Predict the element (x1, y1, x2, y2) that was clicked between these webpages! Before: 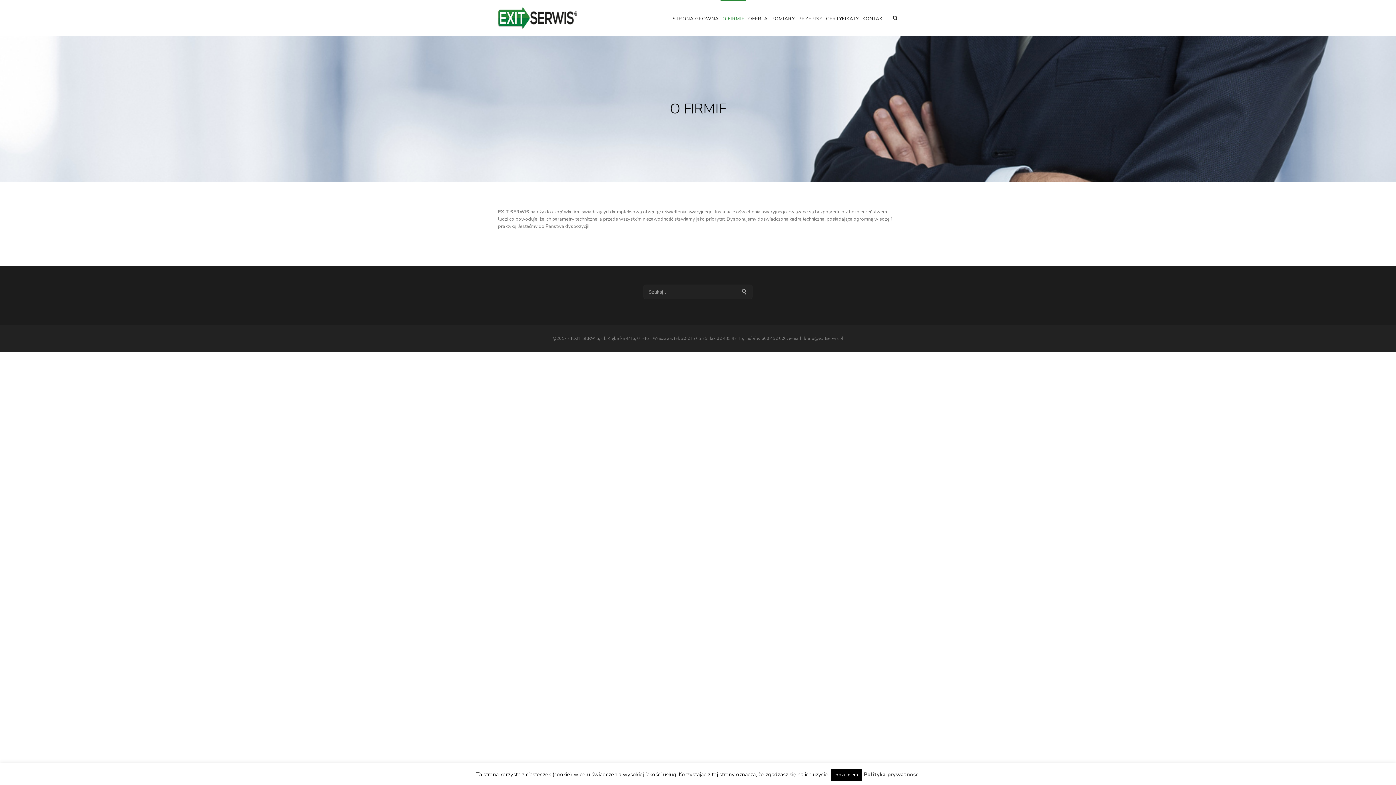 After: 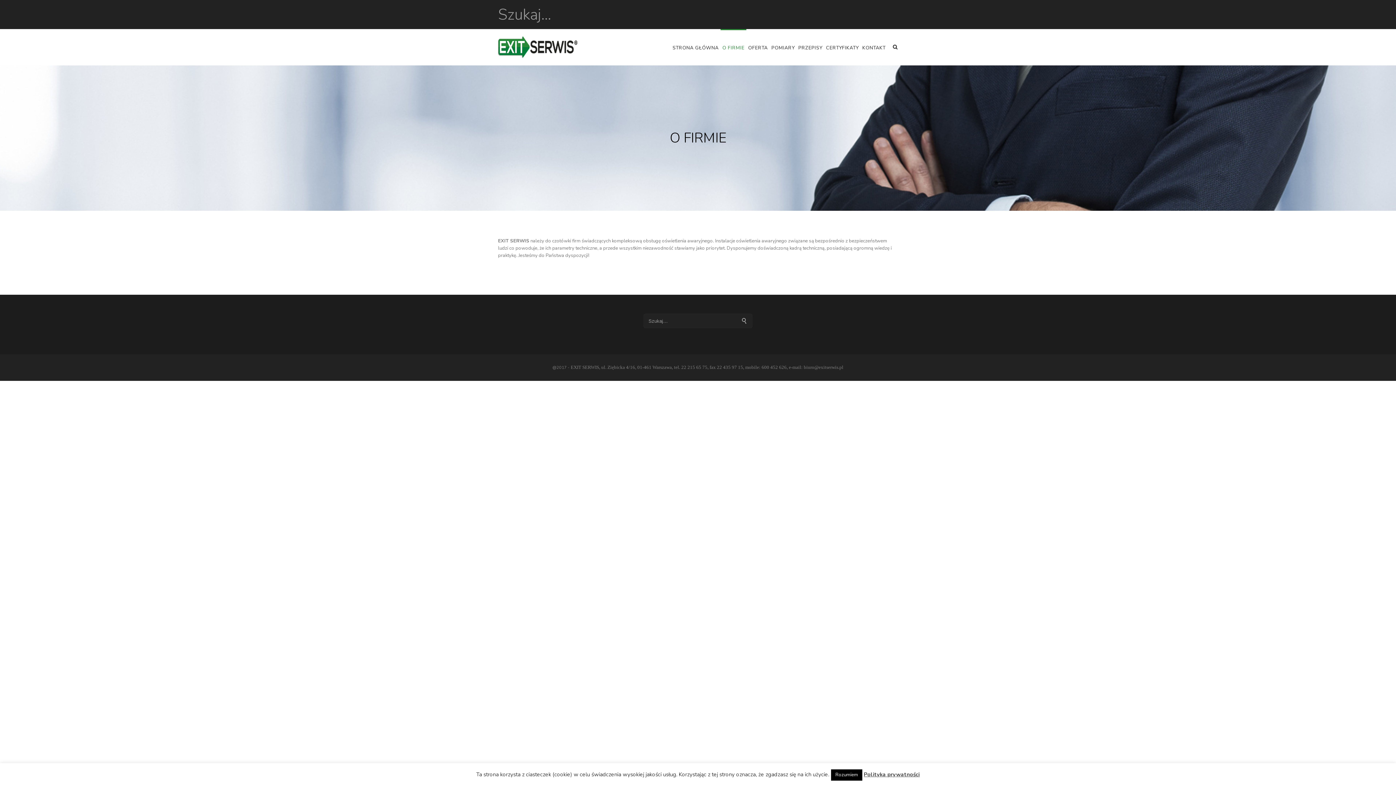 Action: bbox: (893, 14, 898, 21)